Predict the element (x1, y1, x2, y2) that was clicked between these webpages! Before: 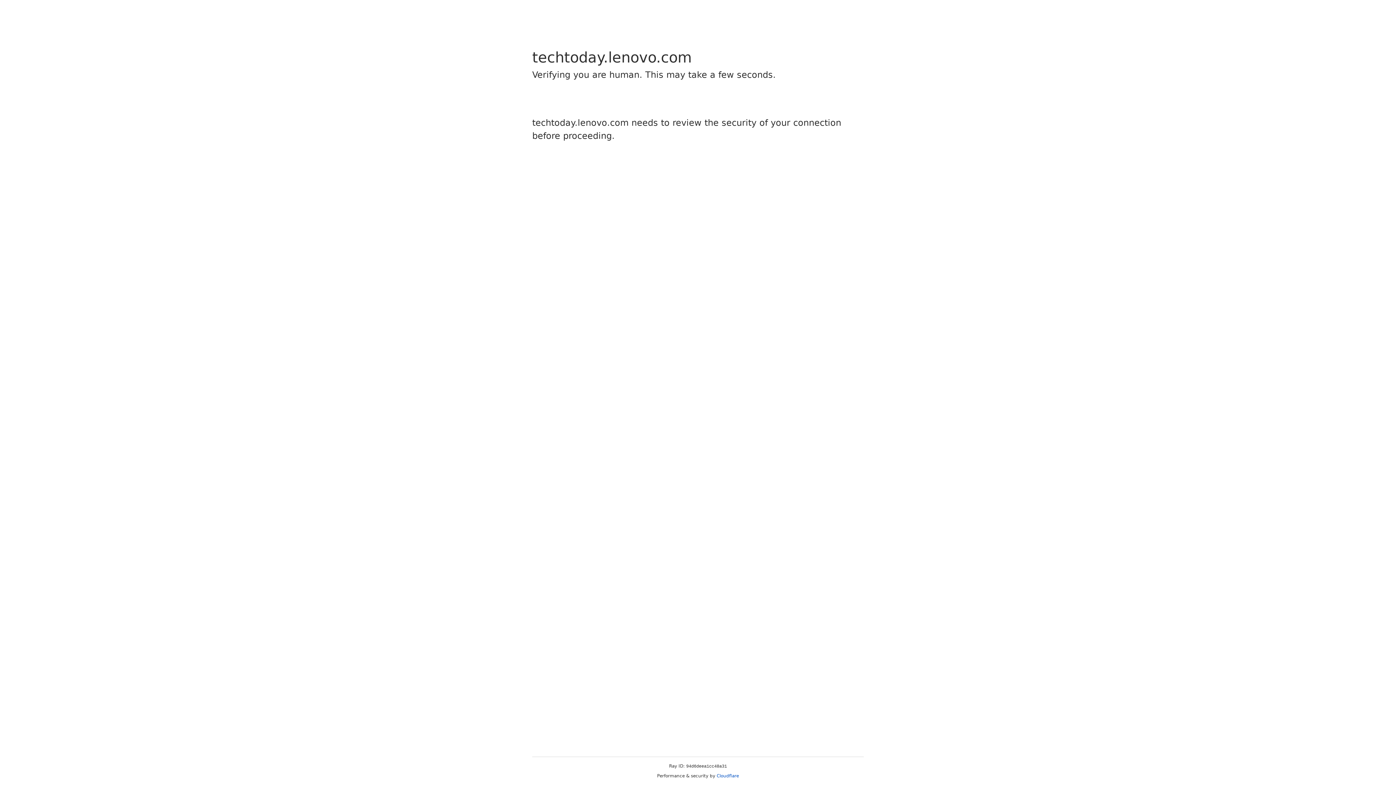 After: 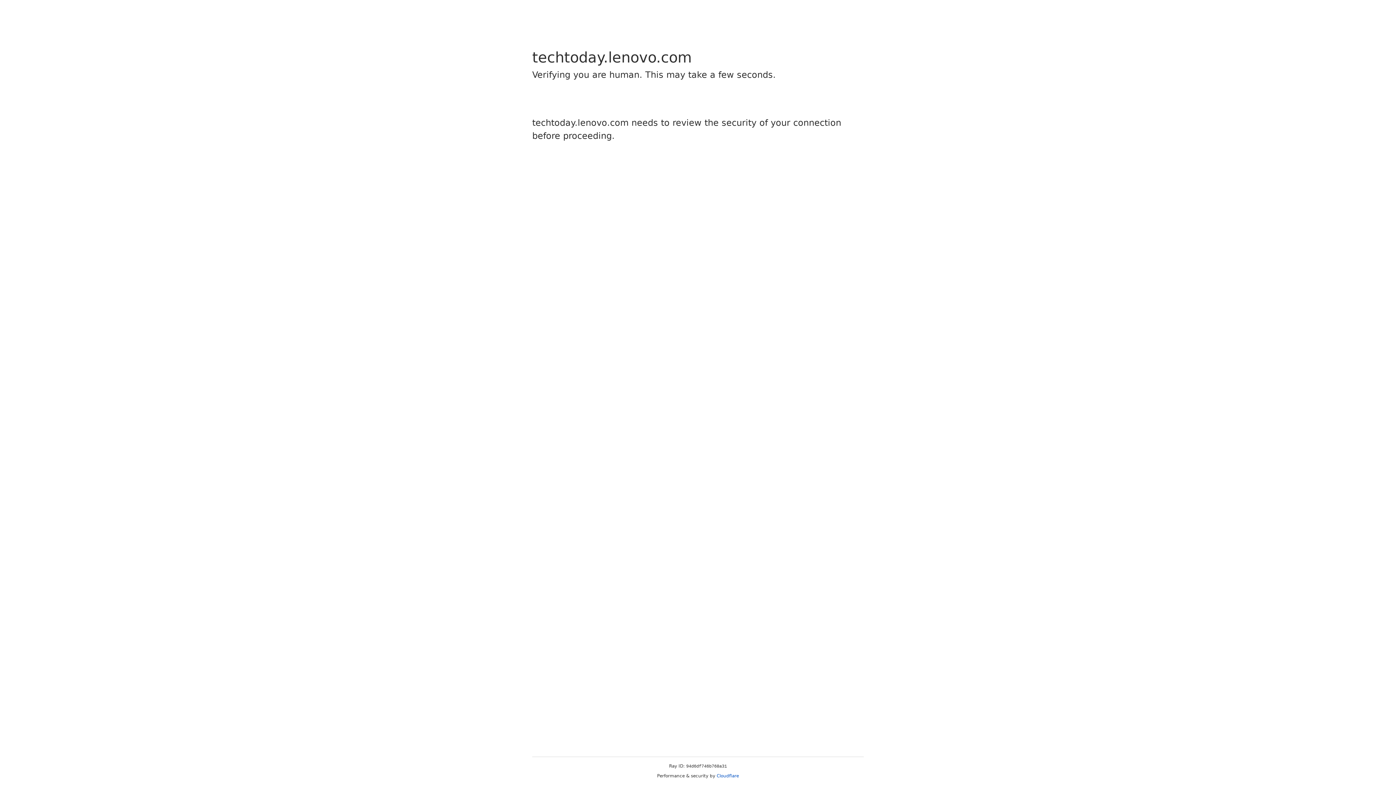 Action: bbox: (716, 773, 739, 778) label: Cloudflare